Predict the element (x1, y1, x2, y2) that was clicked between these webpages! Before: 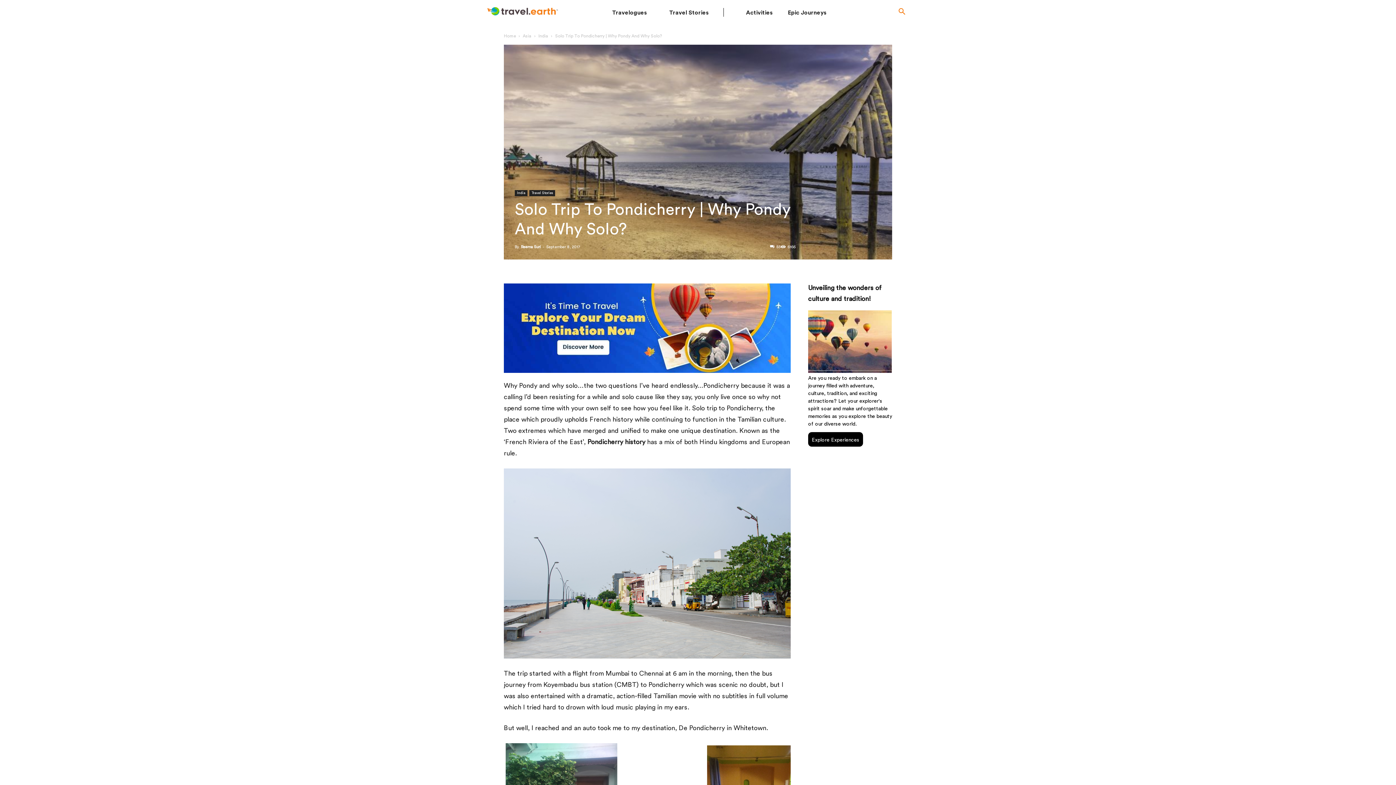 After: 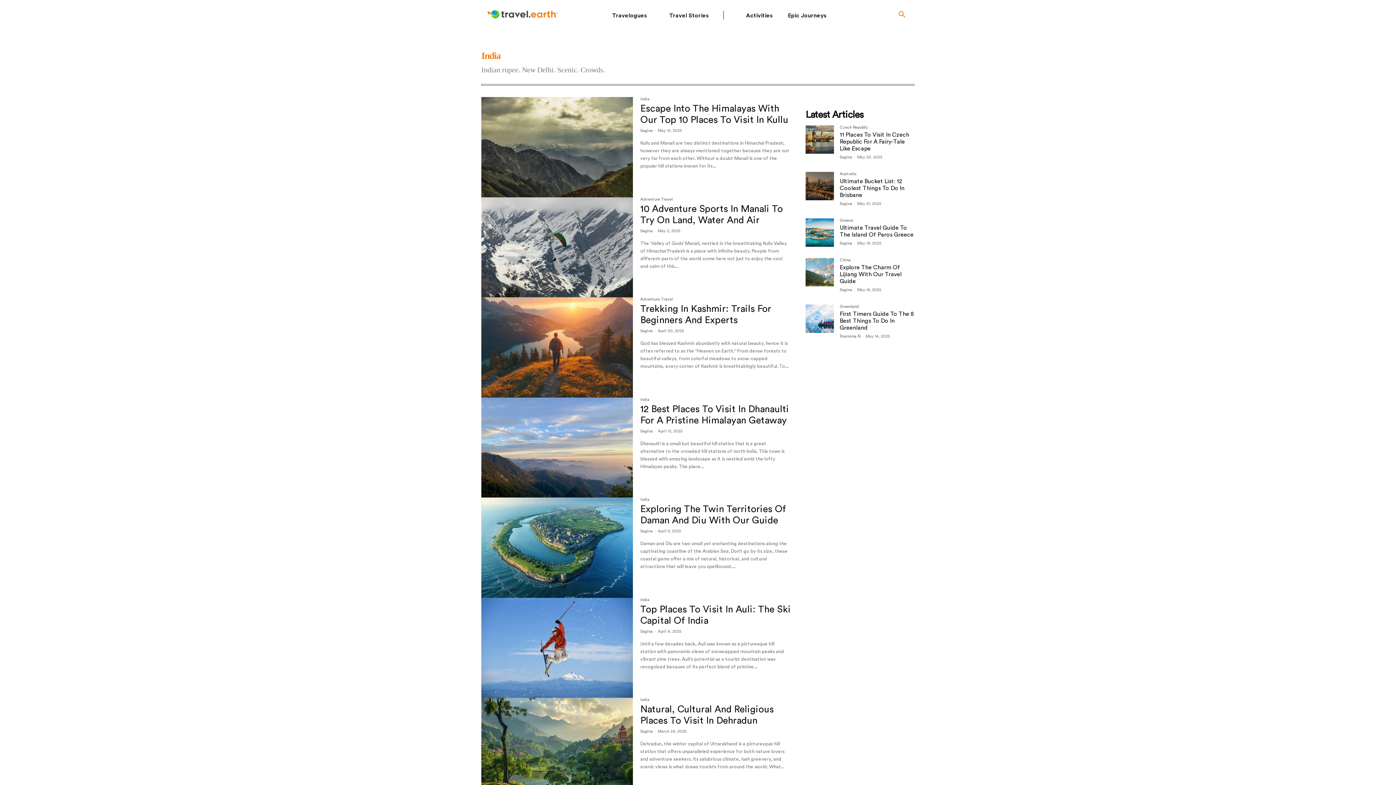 Action: label: India bbox: (538, 33, 548, 38)